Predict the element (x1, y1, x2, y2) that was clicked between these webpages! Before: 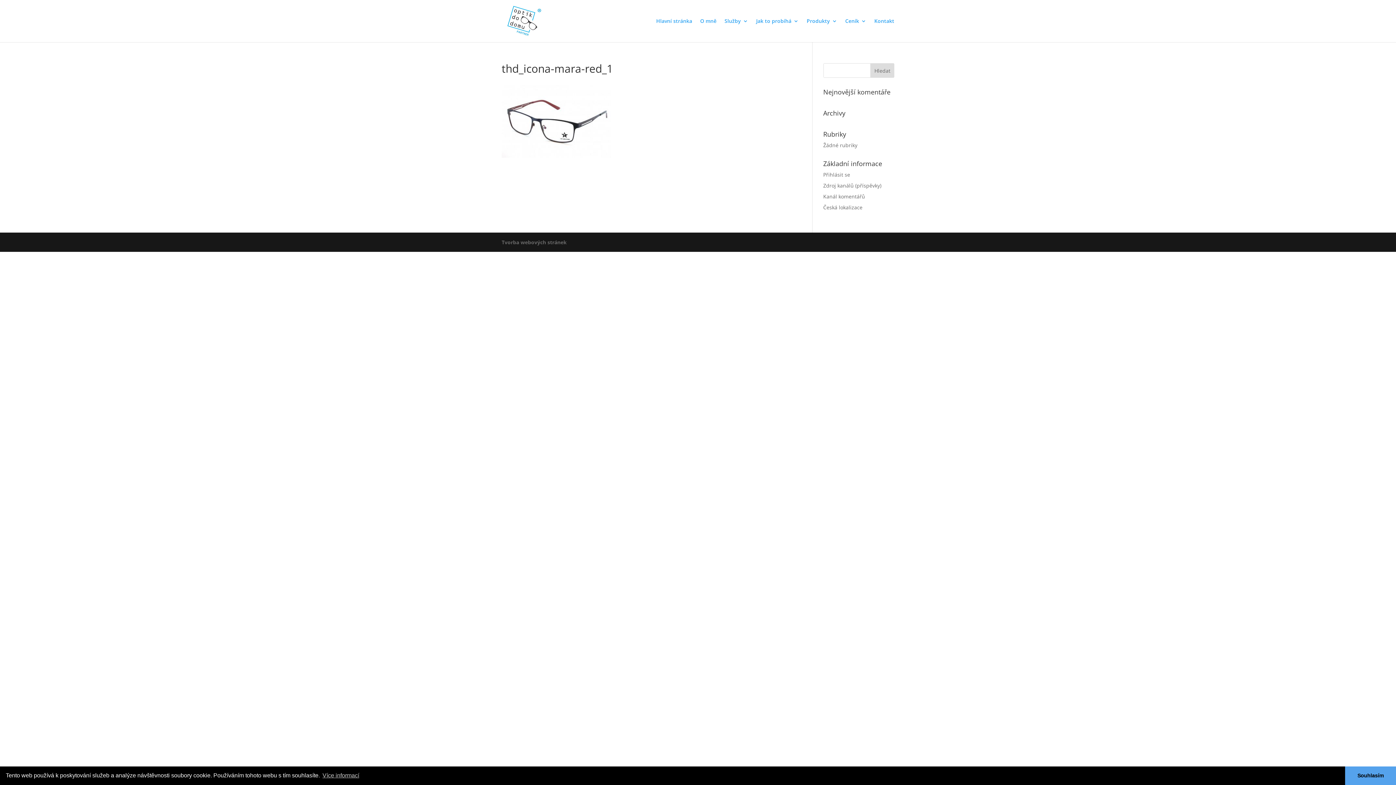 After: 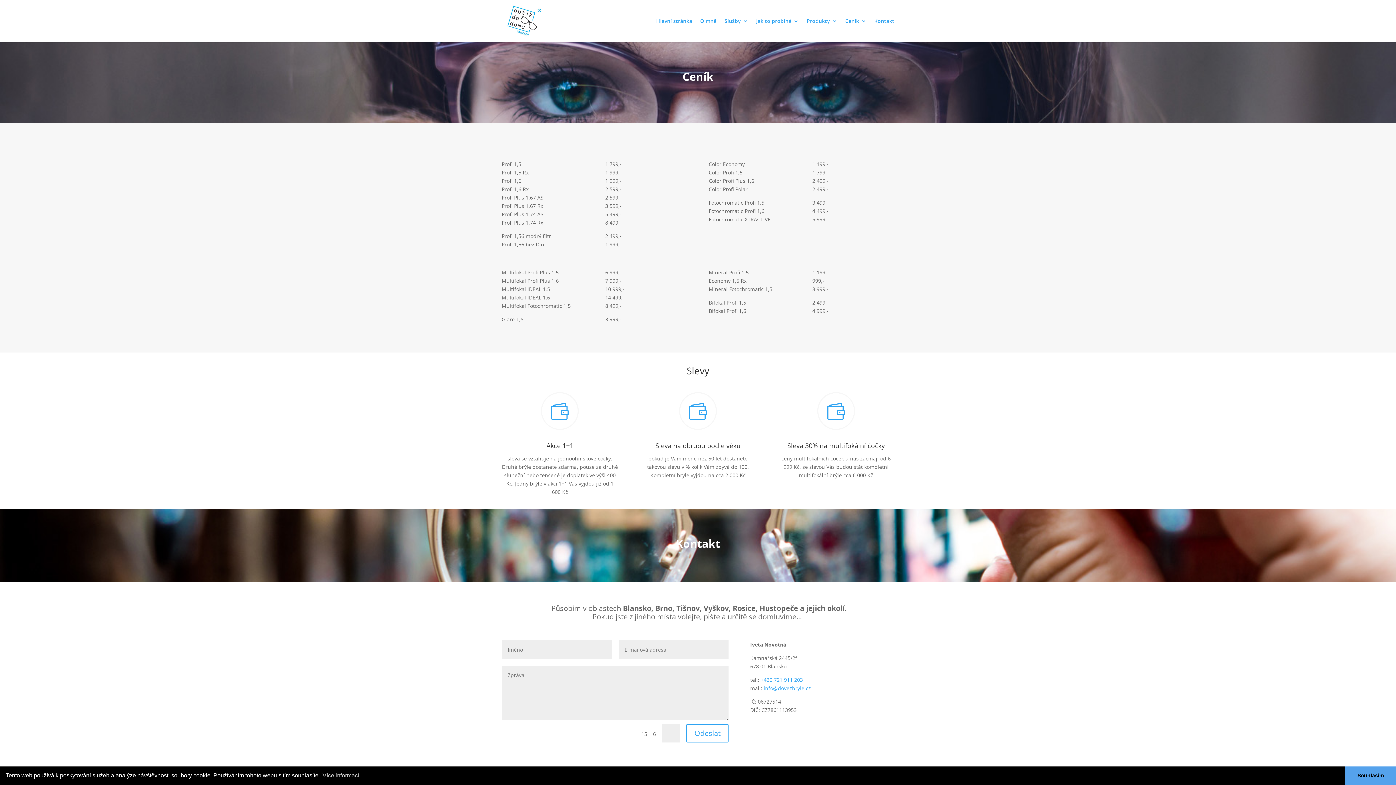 Action: bbox: (845, 18, 866, 42) label: Ceník